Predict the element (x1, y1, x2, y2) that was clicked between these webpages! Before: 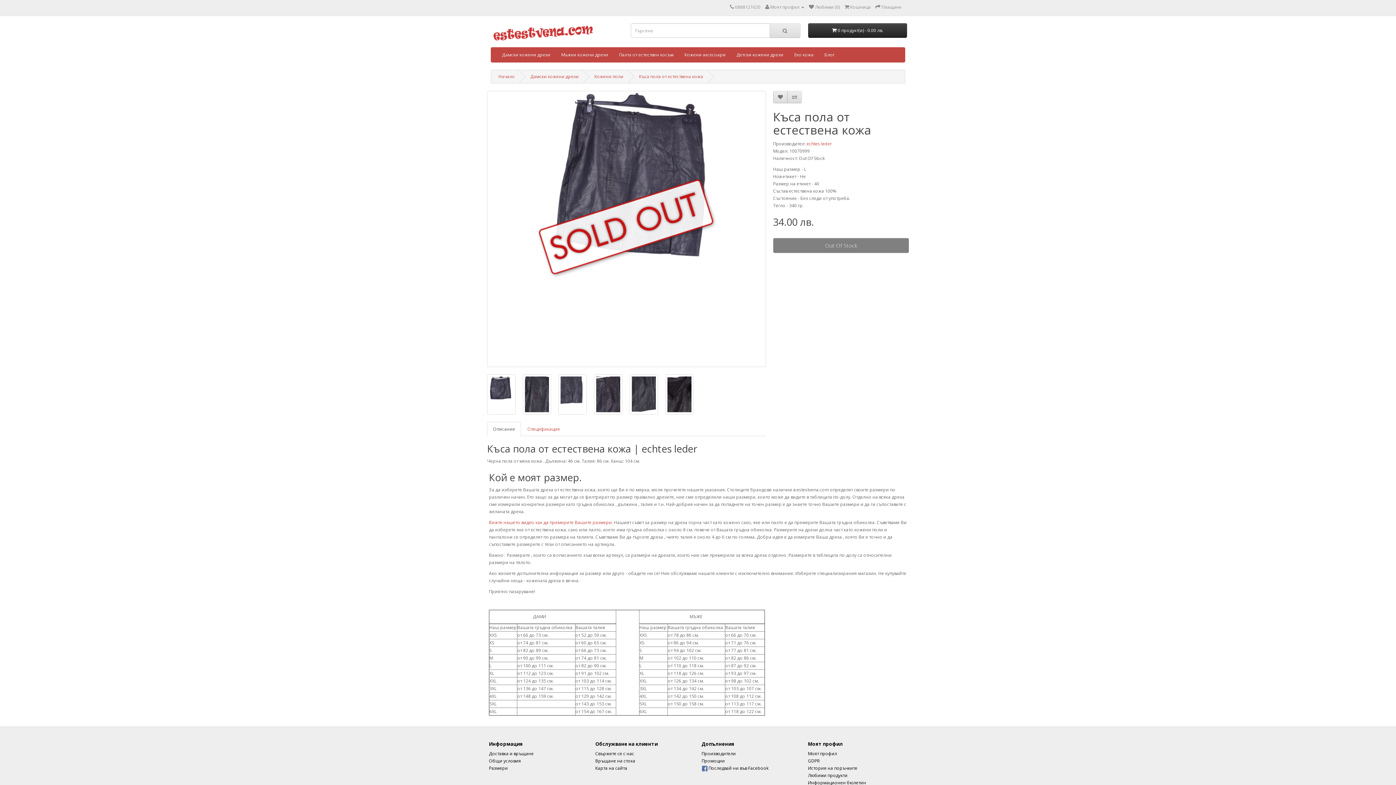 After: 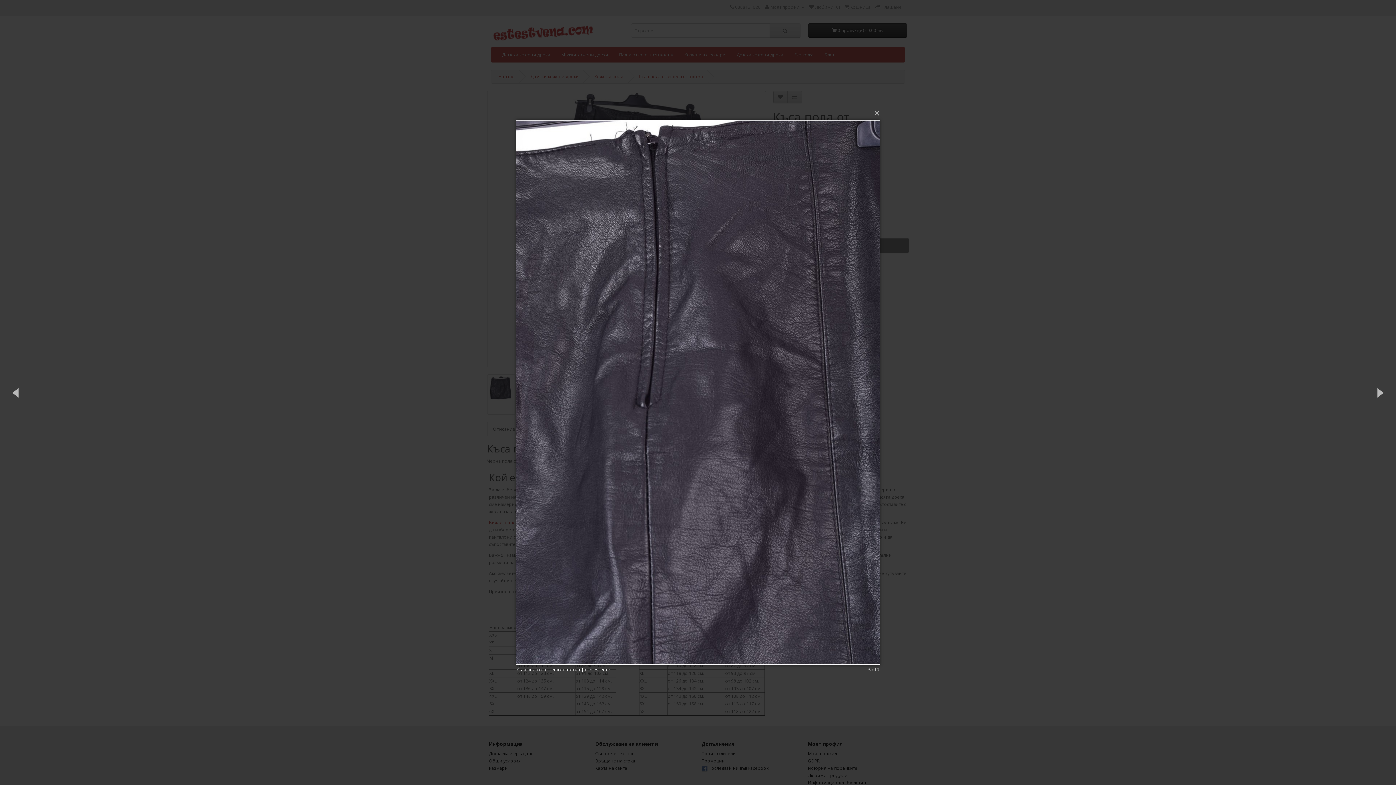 Action: bbox: (594, 374, 622, 414)